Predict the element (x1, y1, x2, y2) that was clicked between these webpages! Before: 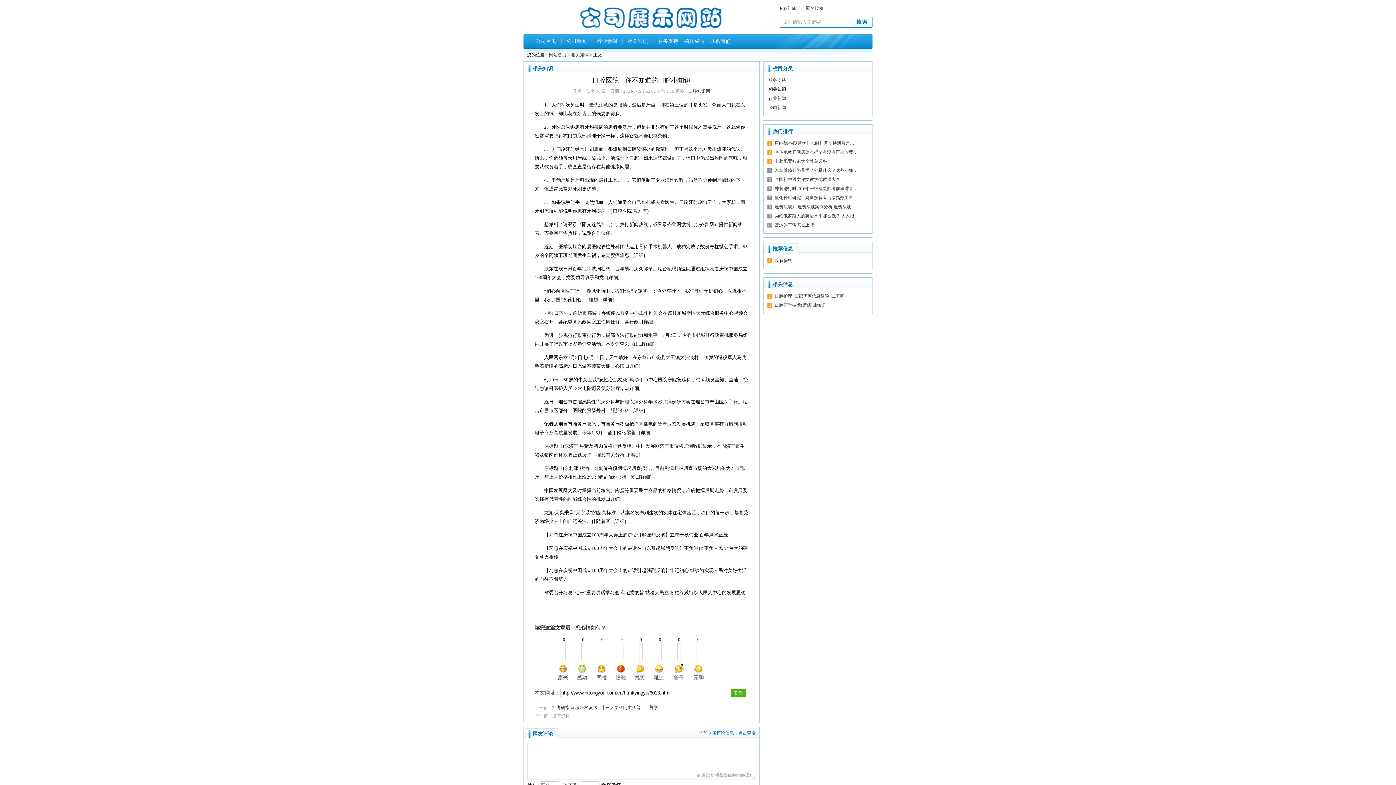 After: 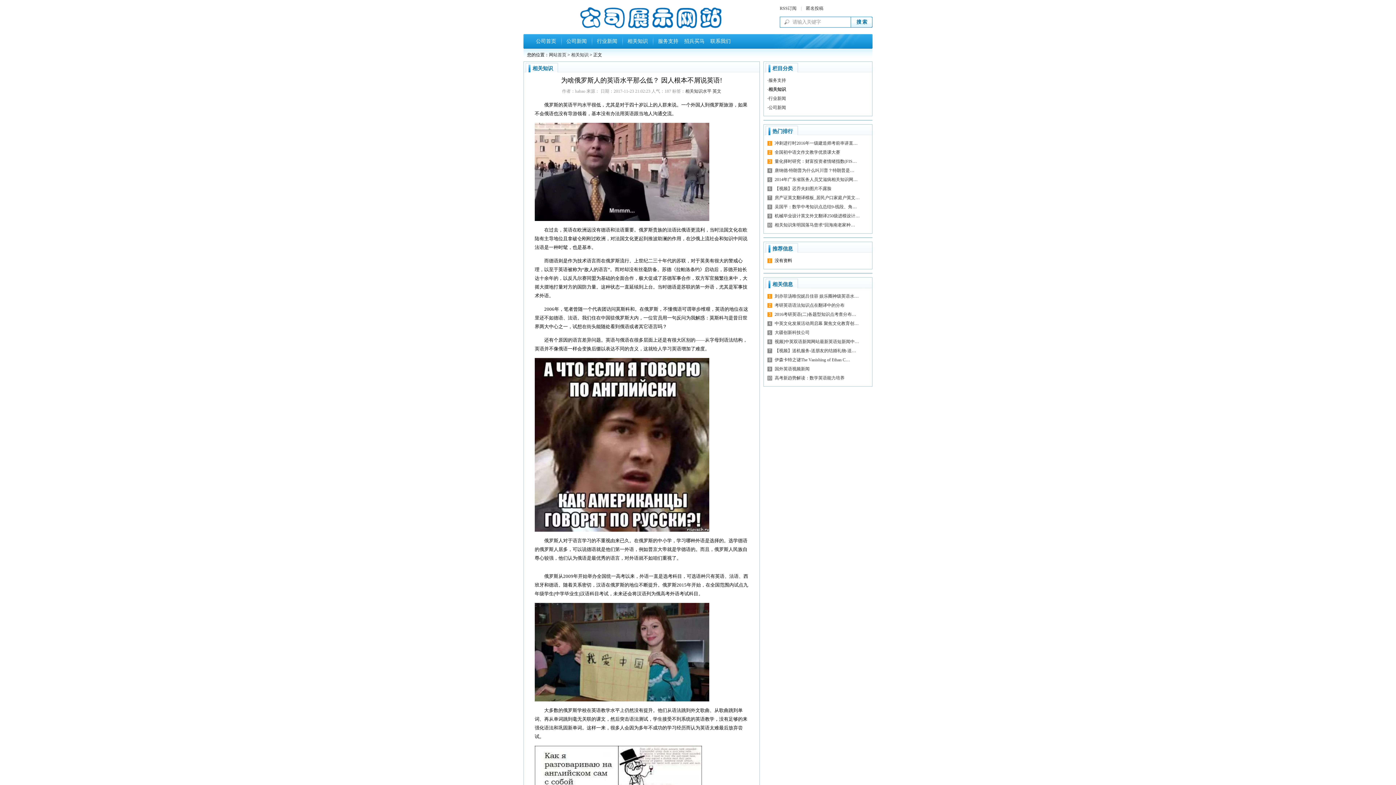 Action: label: 为啥俄罗斯人的英语水平那么低？ 因人根… bbox: (774, 213, 858, 218)